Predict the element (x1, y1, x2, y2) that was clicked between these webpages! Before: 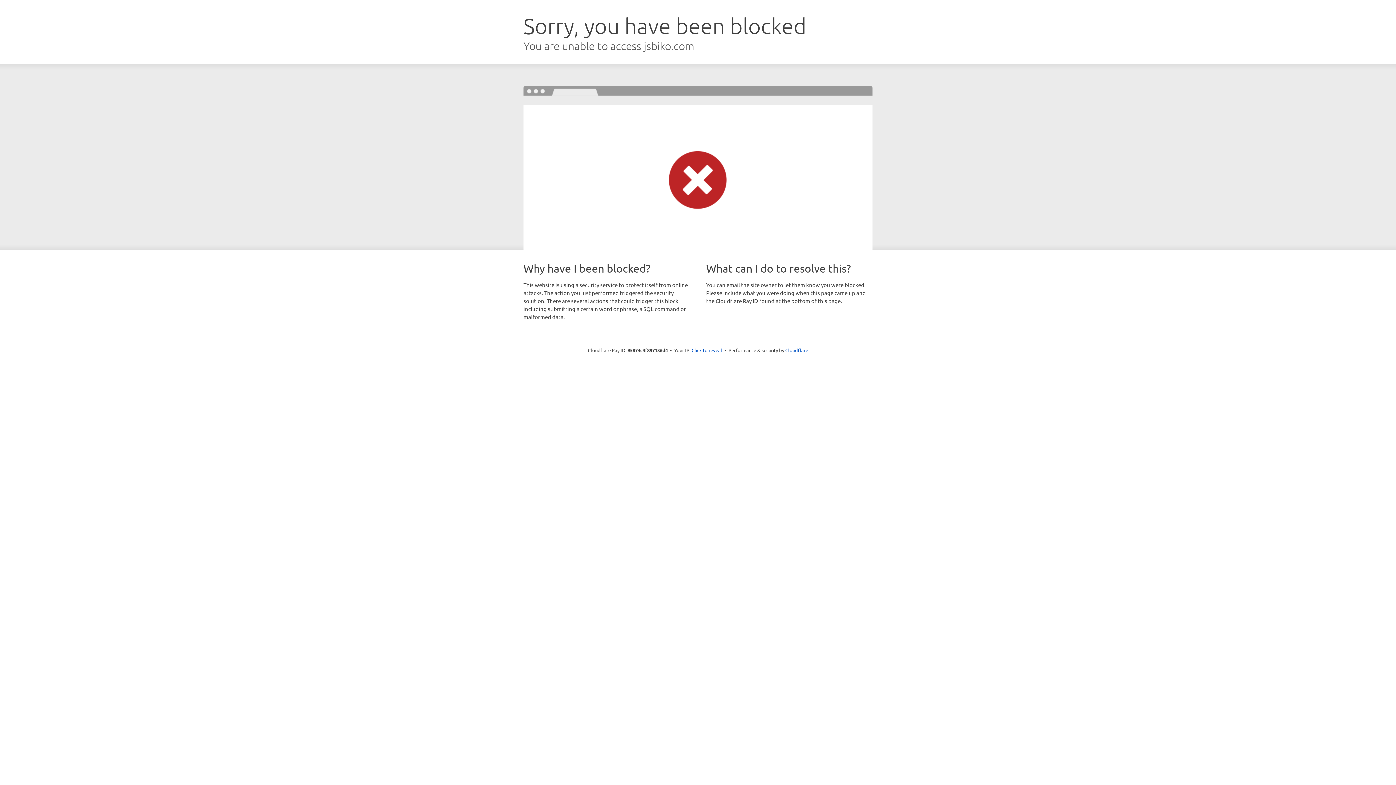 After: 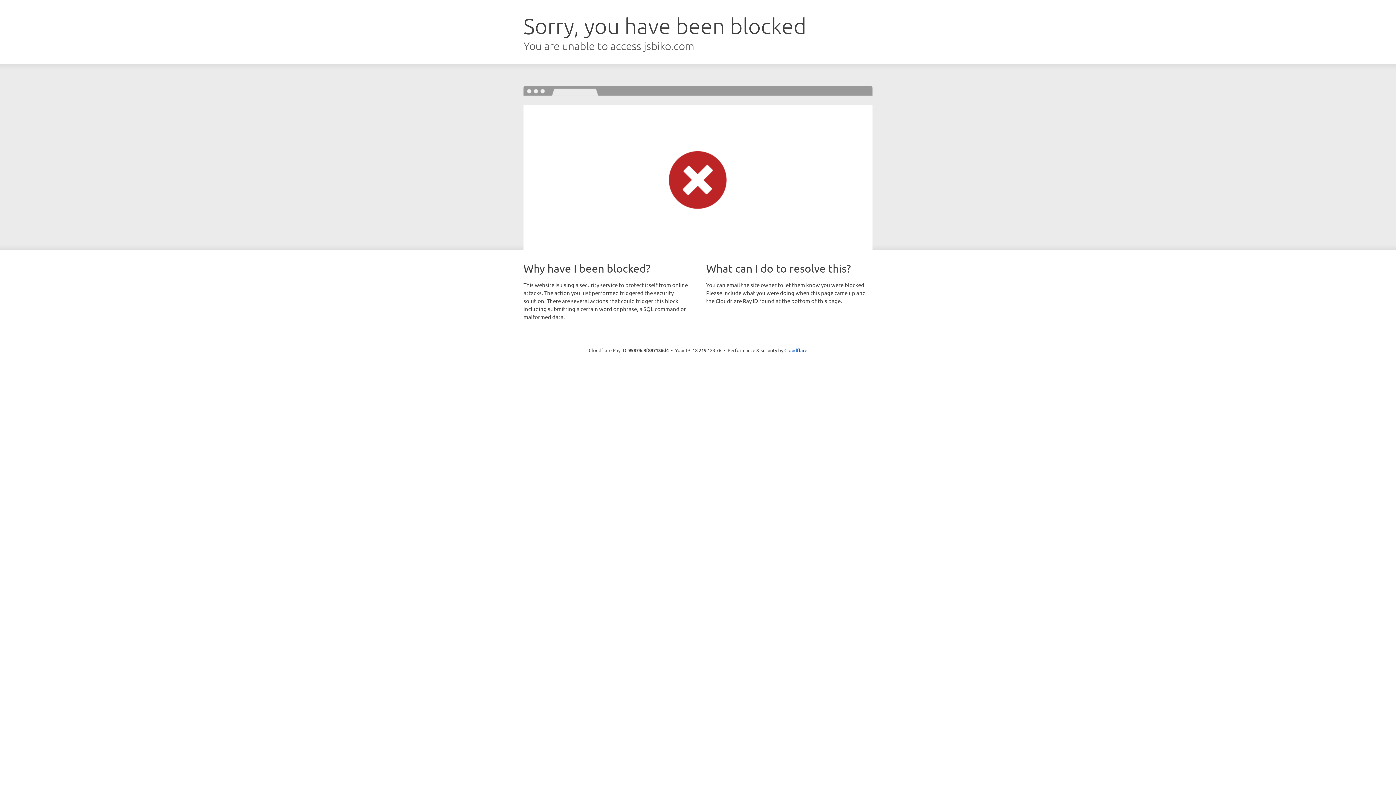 Action: label: Click to reveal bbox: (691, 346, 722, 353)